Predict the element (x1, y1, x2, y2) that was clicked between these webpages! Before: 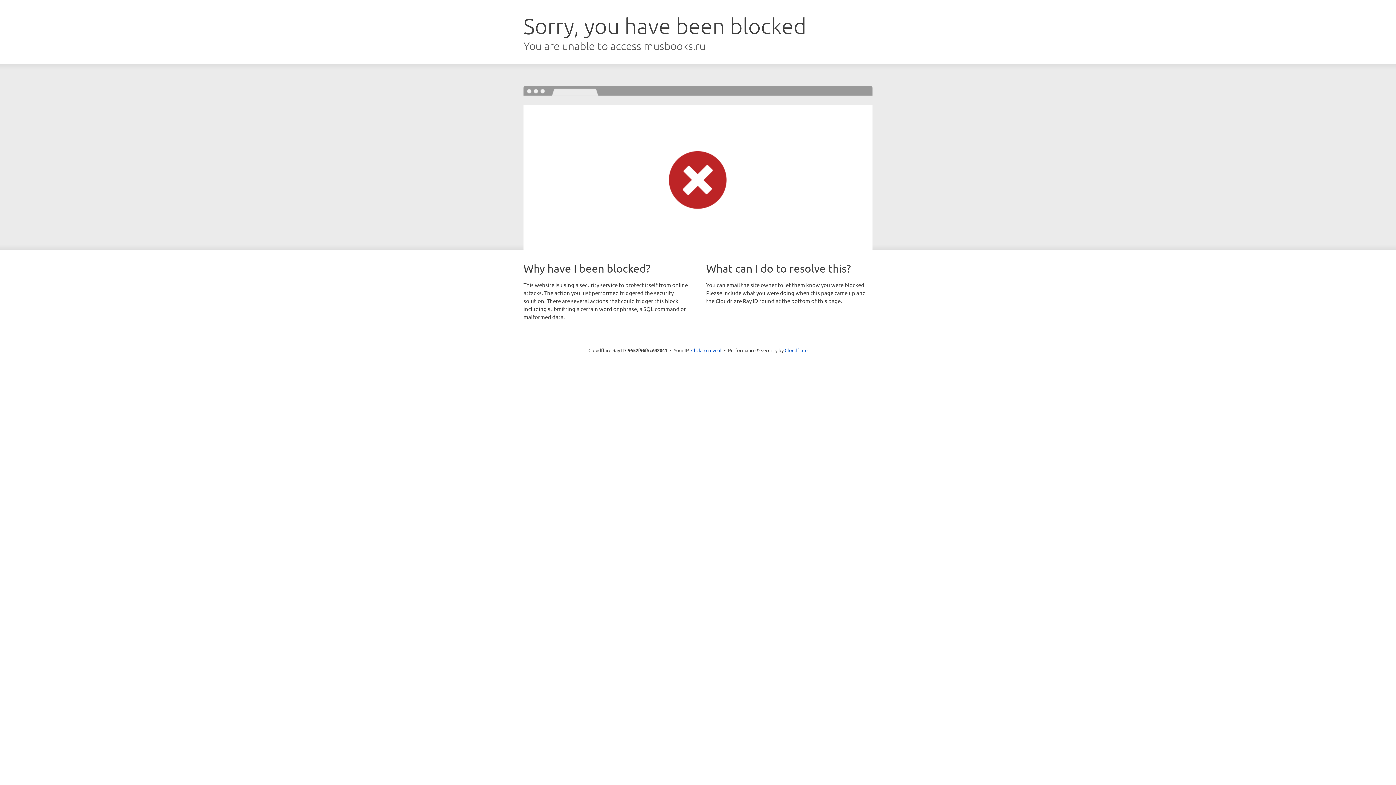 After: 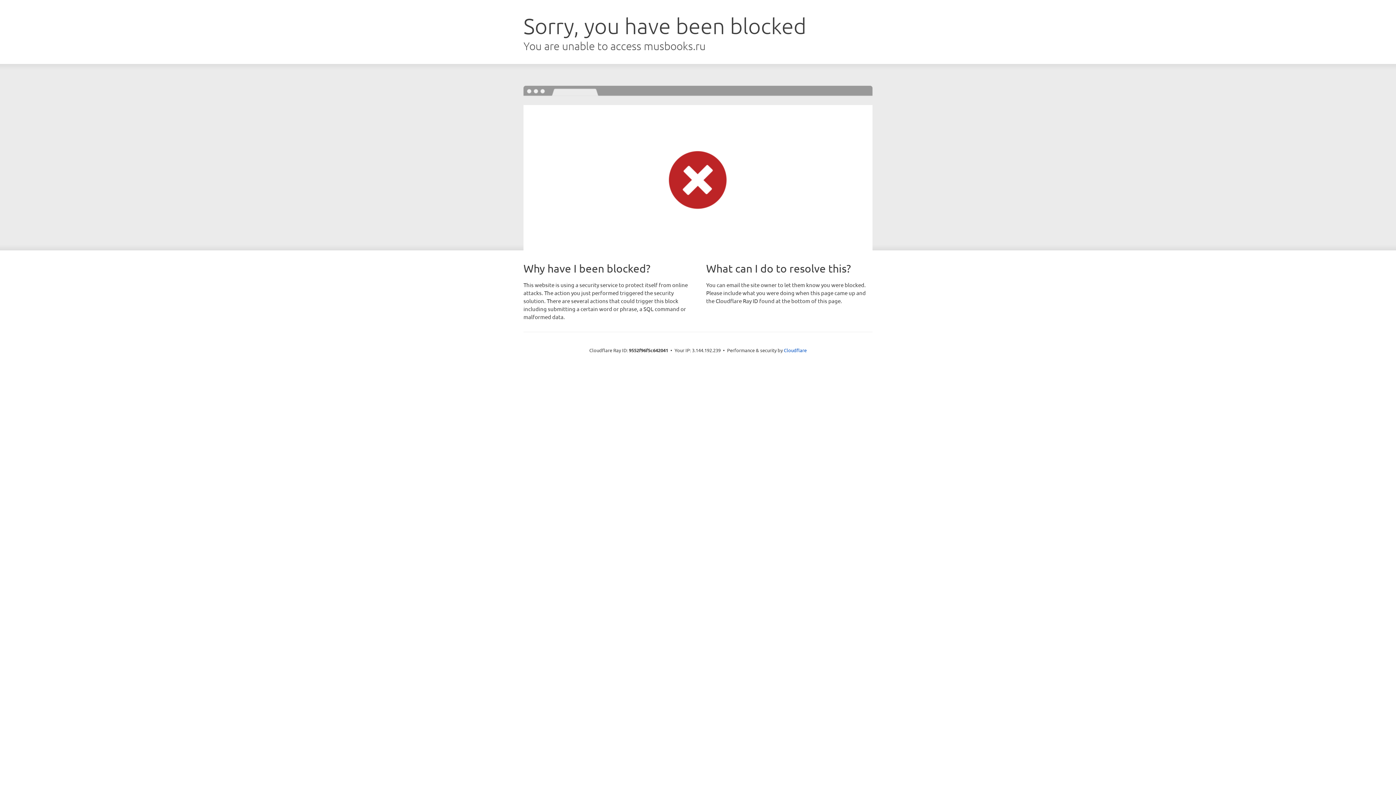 Action: label: Click to reveal bbox: (691, 346, 721, 353)